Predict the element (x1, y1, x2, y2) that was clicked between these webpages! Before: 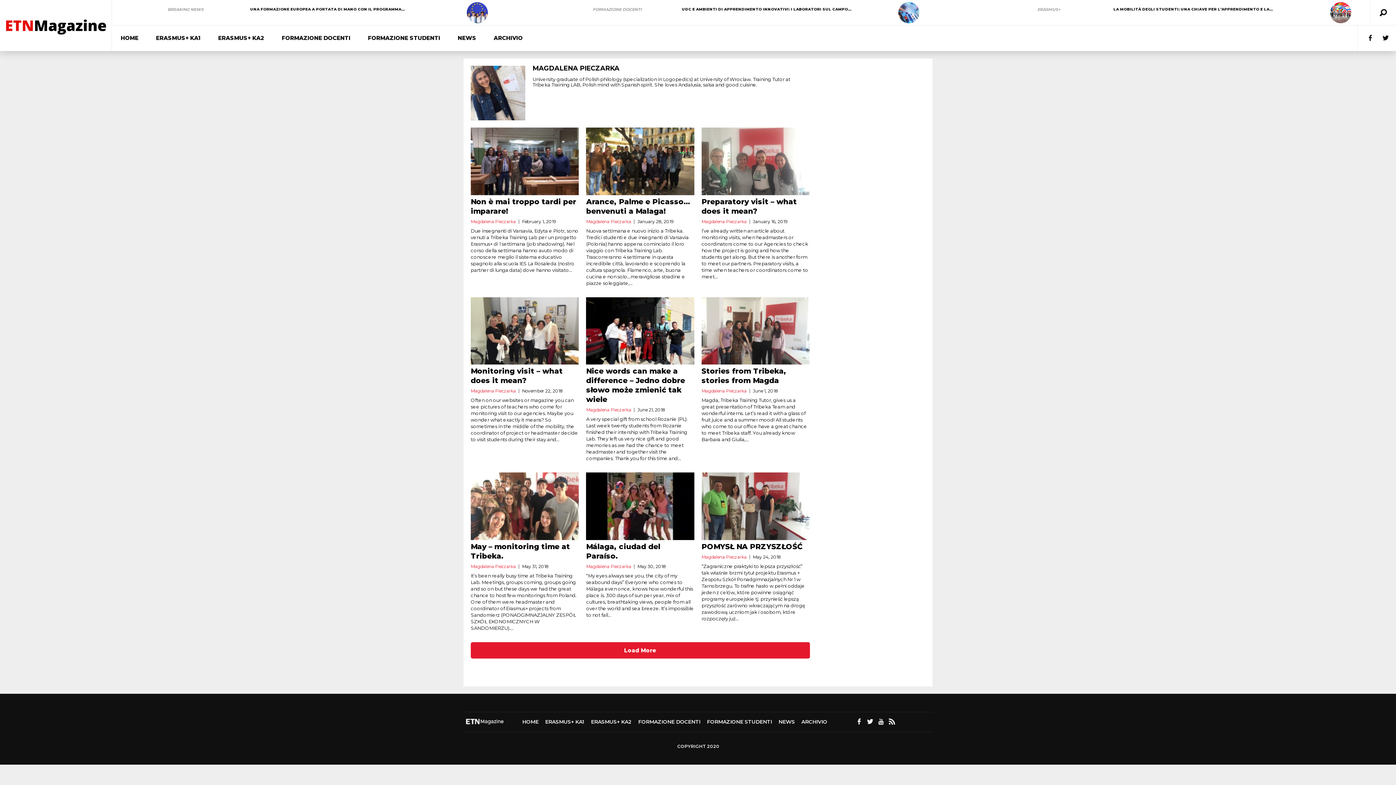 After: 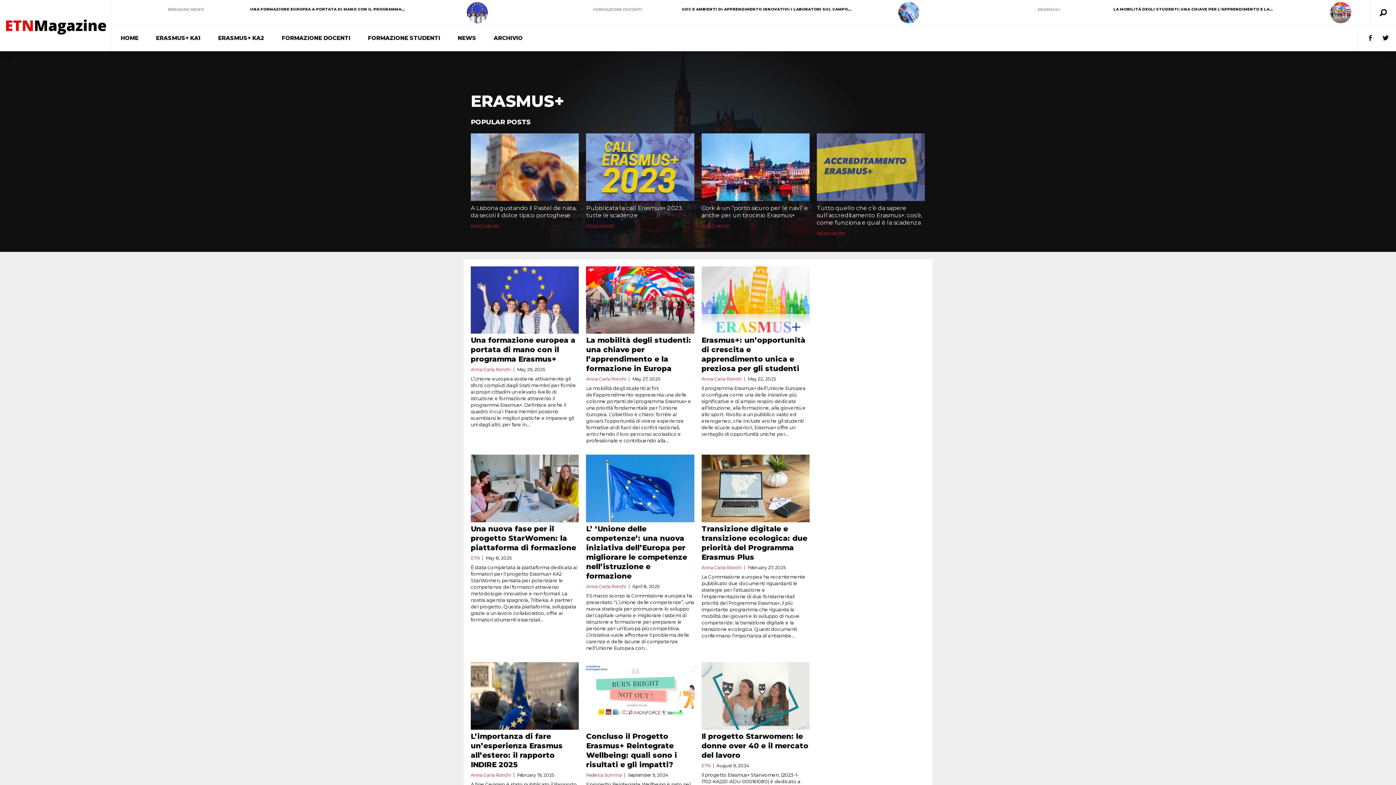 Action: label: ERASMUS+ bbox: (1037, 6, 1060, 12)